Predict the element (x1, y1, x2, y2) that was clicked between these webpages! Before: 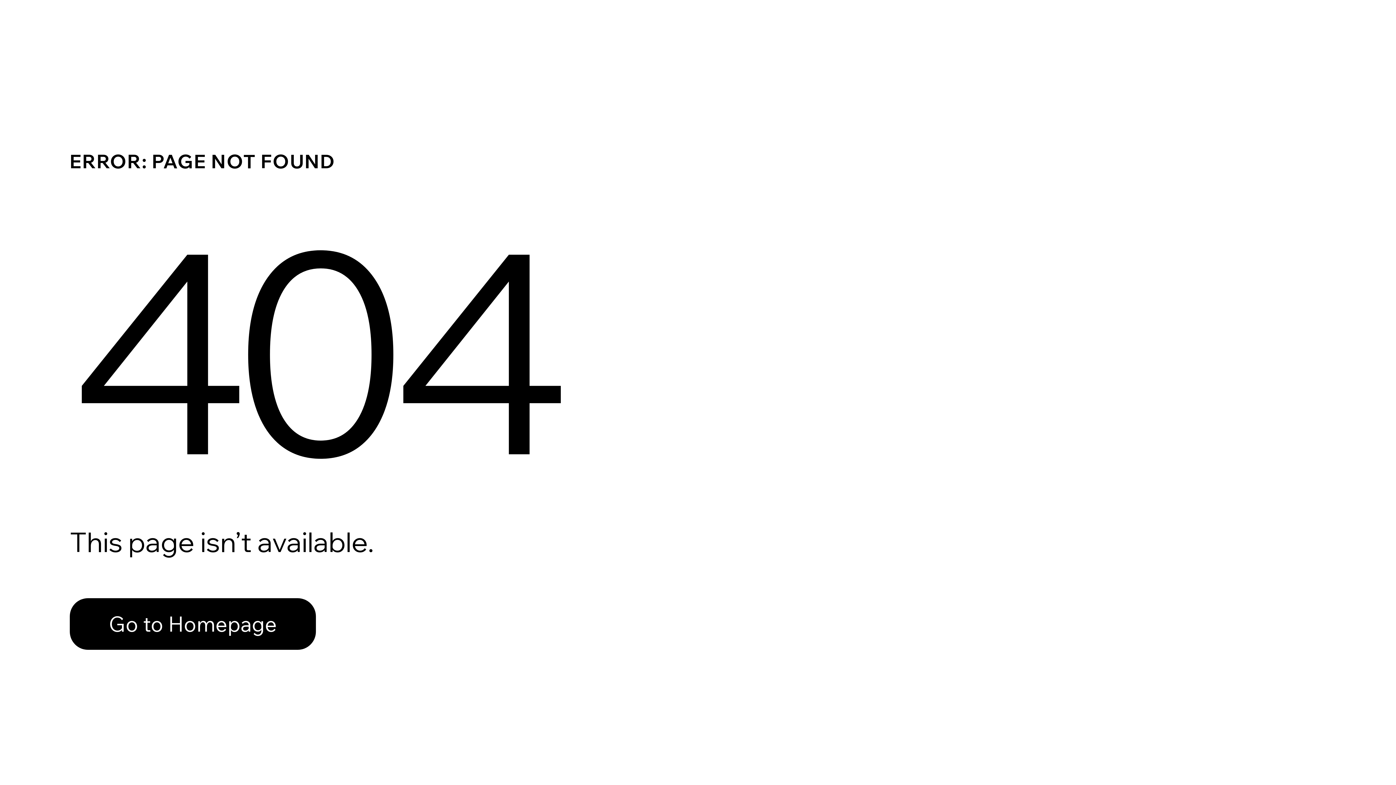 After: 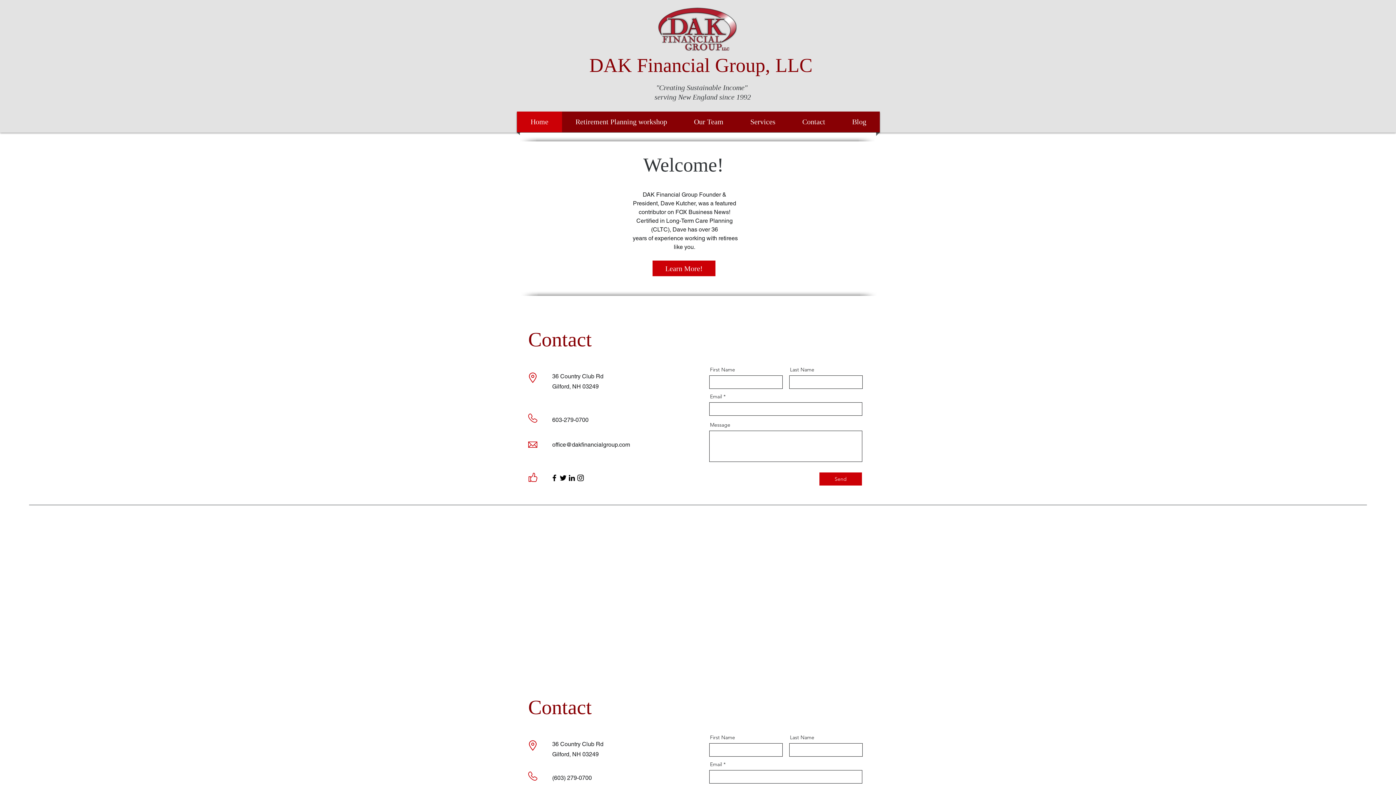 Action: bbox: (69, 582, 768, 659) label: Go to Homepage